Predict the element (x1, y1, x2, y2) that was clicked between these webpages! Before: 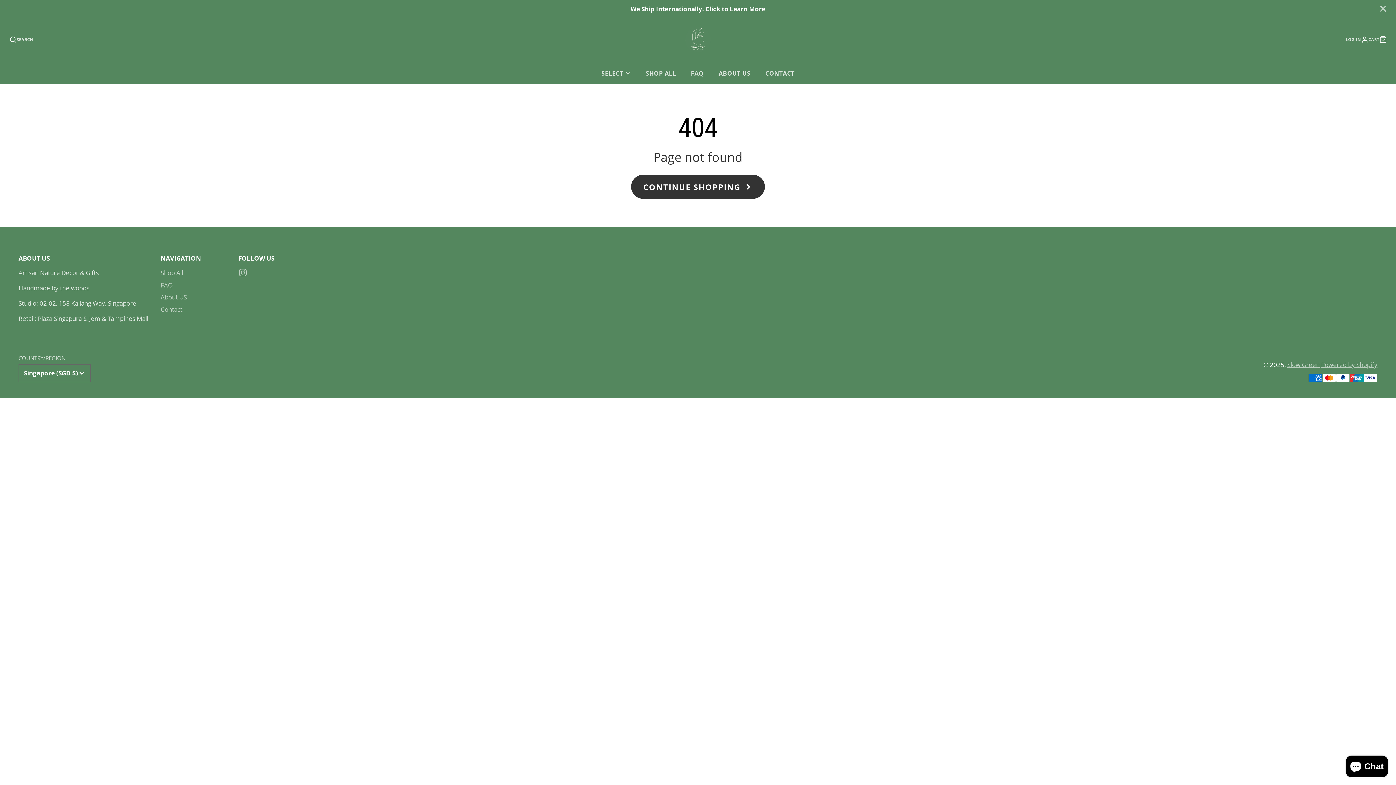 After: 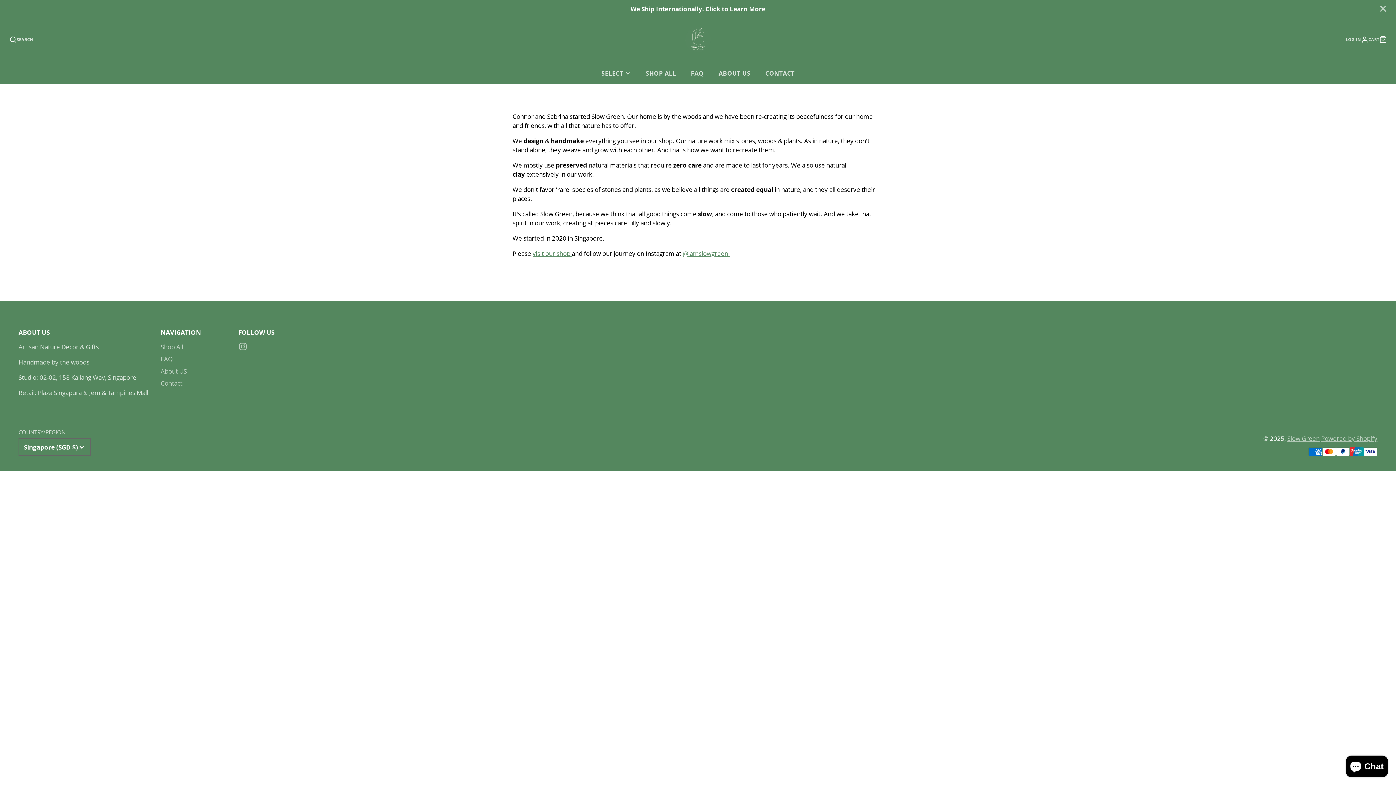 Action: label: About US bbox: (160, 293, 186, 301)